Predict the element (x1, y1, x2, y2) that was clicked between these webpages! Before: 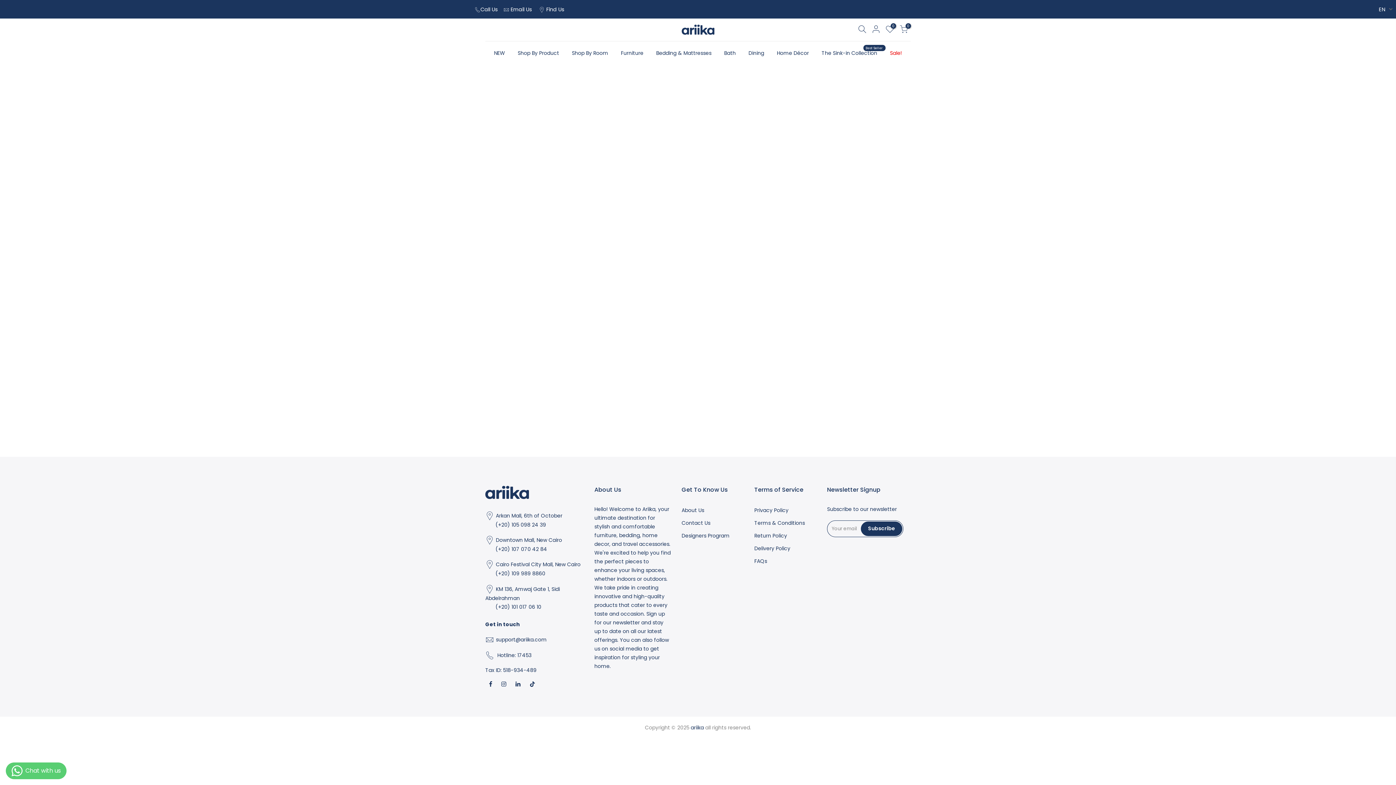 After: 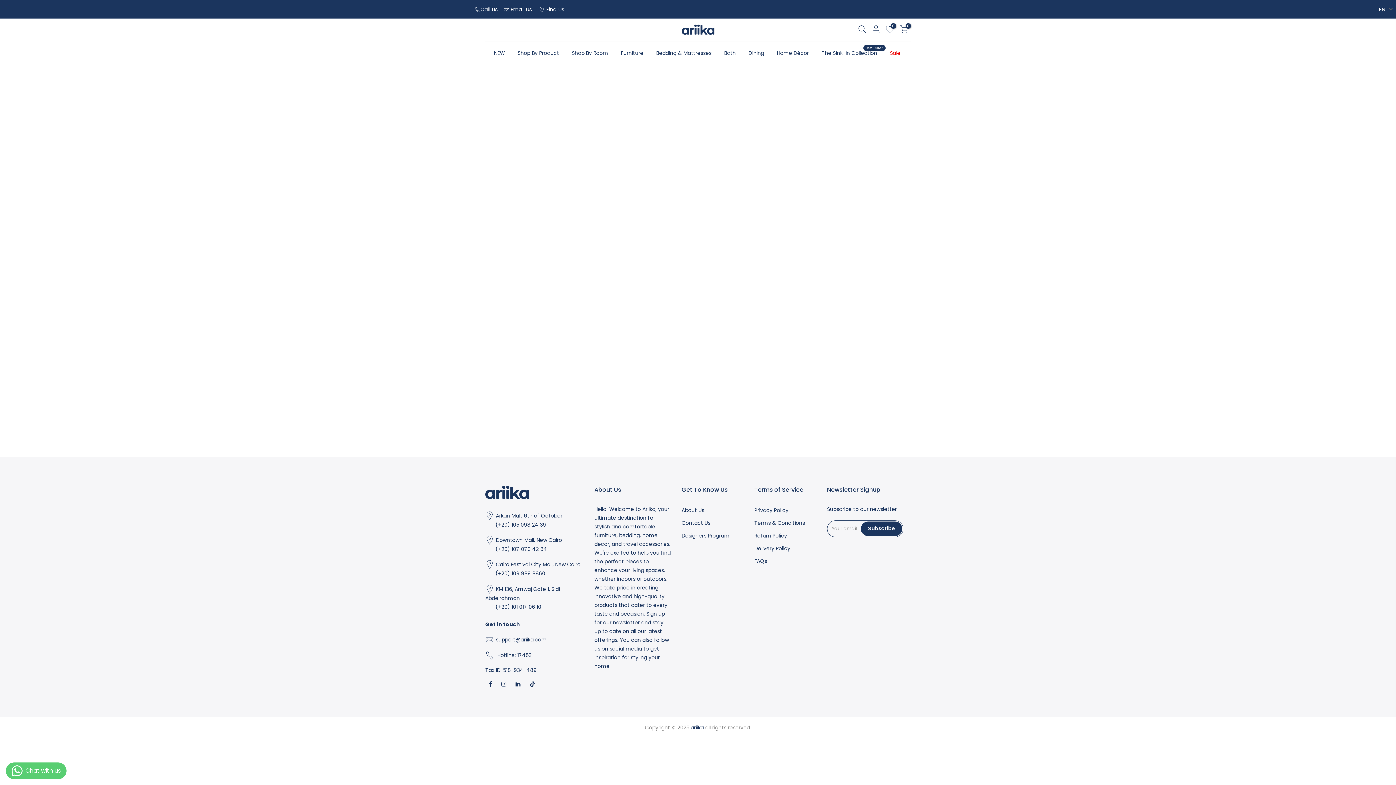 Action: bbox: (497, 652, 531, 659) label: Hotline: 17453
